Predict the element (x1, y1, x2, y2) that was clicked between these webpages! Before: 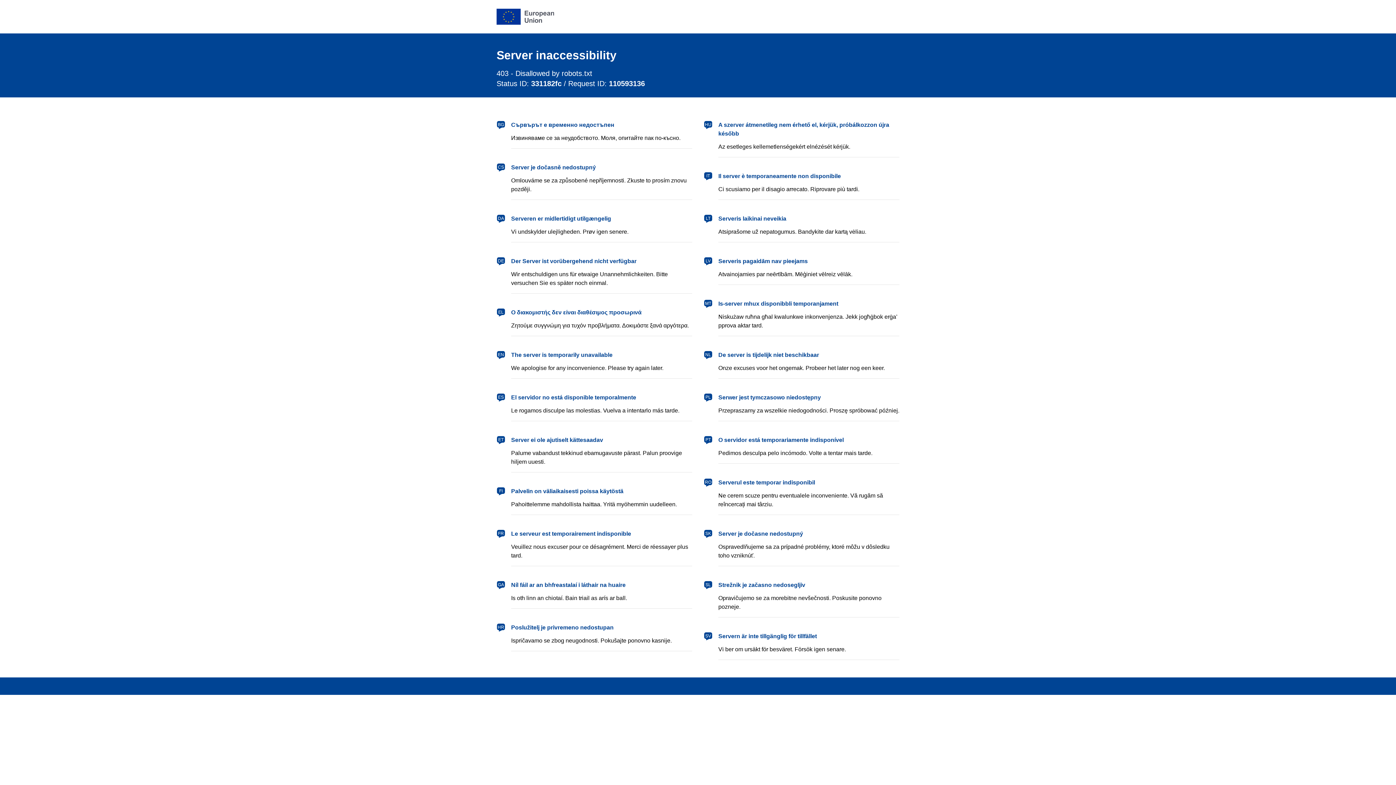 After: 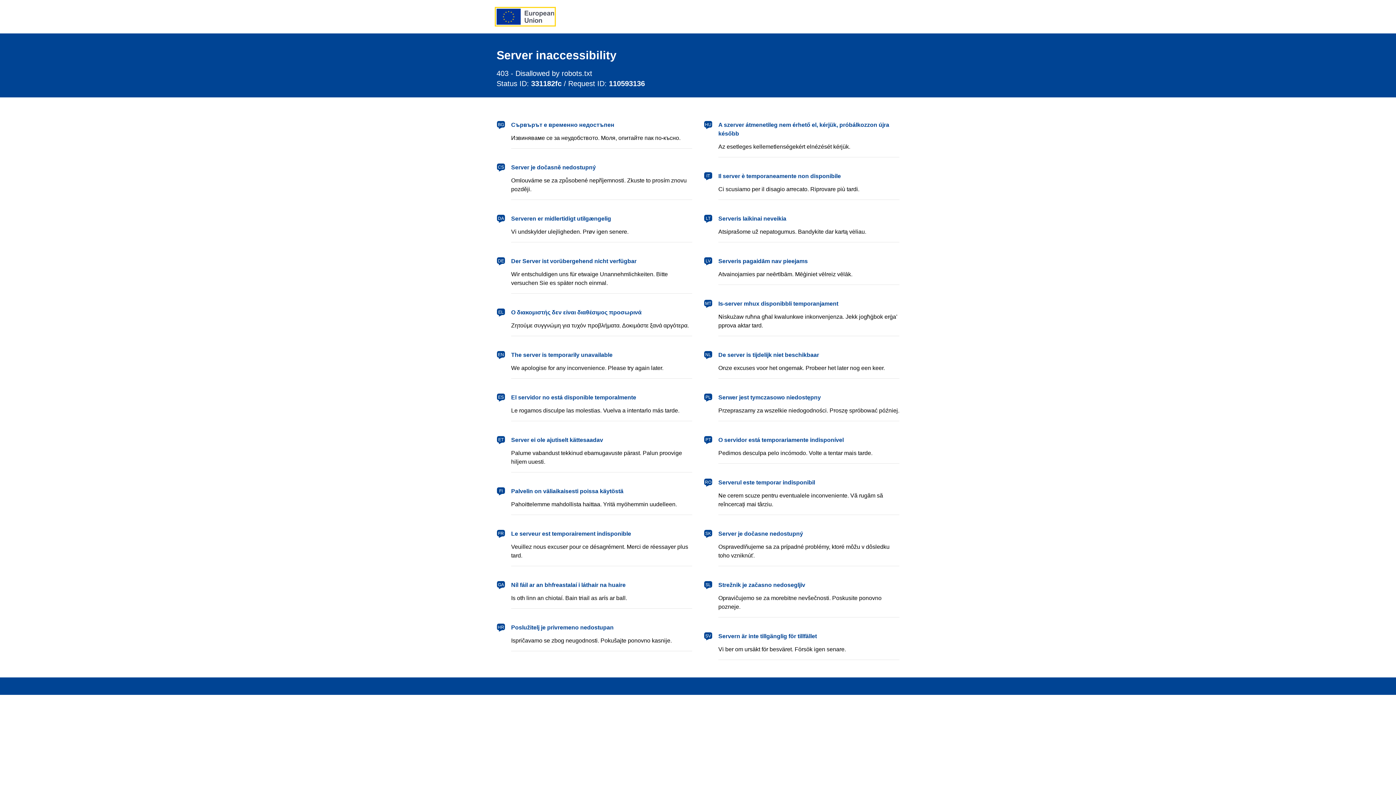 Action: bbox: (496, 8, 554, 24) label: European Union